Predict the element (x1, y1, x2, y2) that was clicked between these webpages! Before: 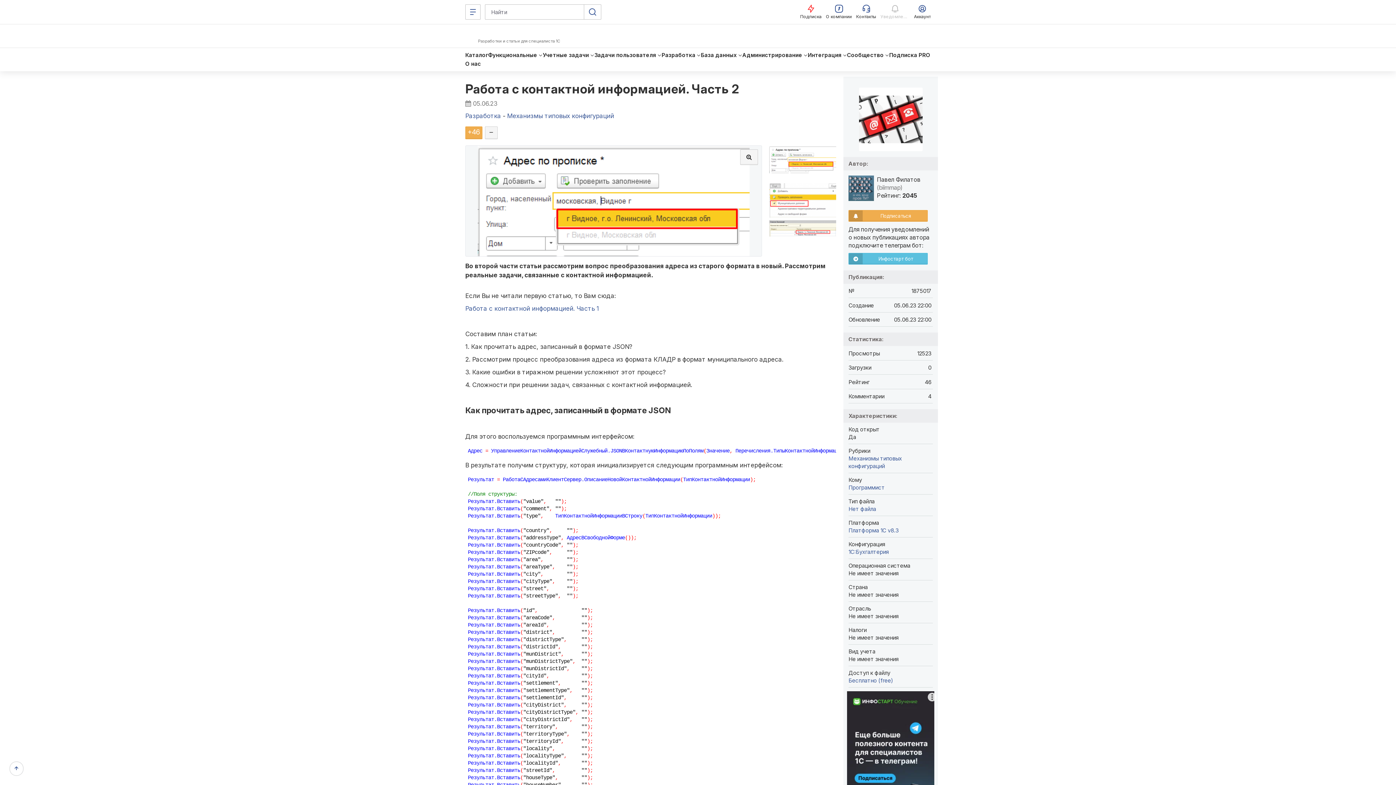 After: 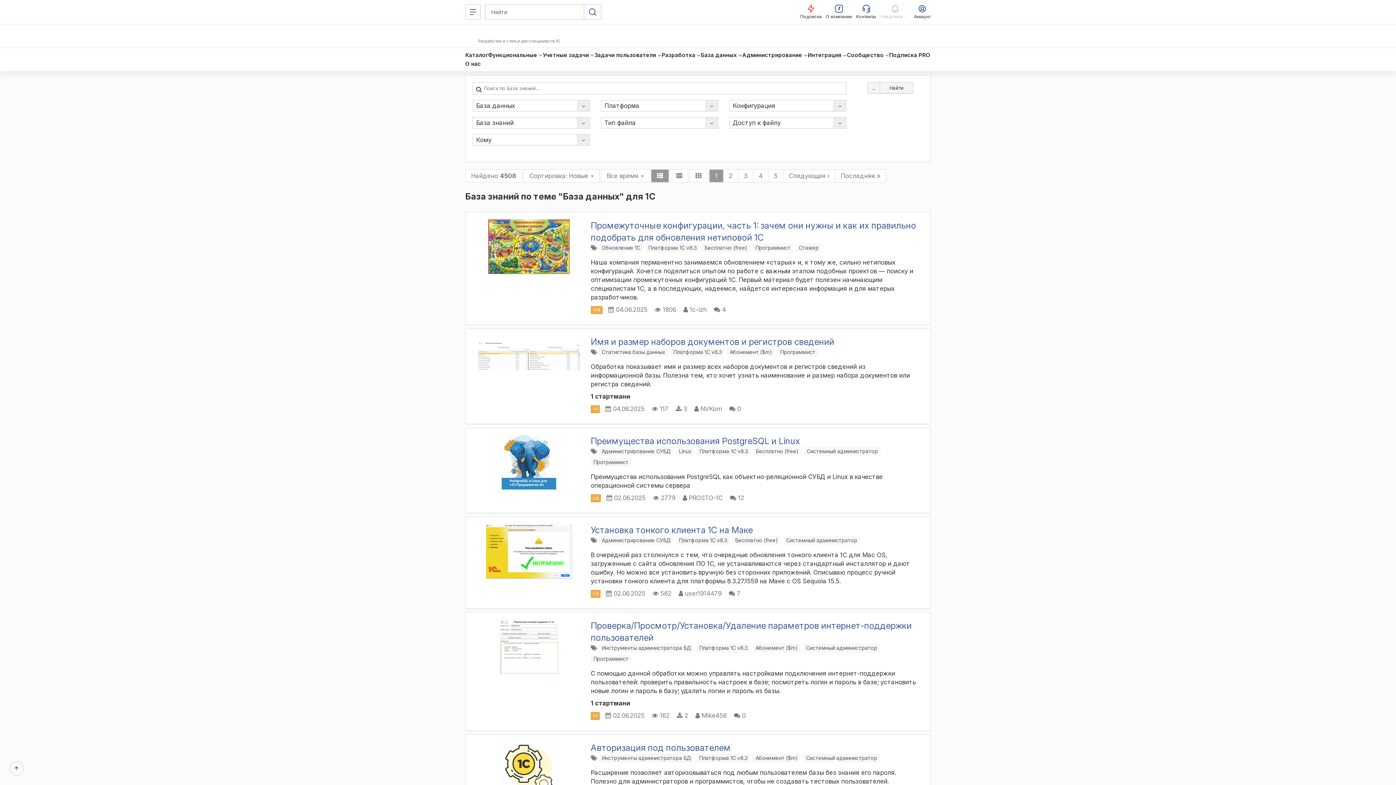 Action: bbox: (701, 50, 742, 59) label: База данных